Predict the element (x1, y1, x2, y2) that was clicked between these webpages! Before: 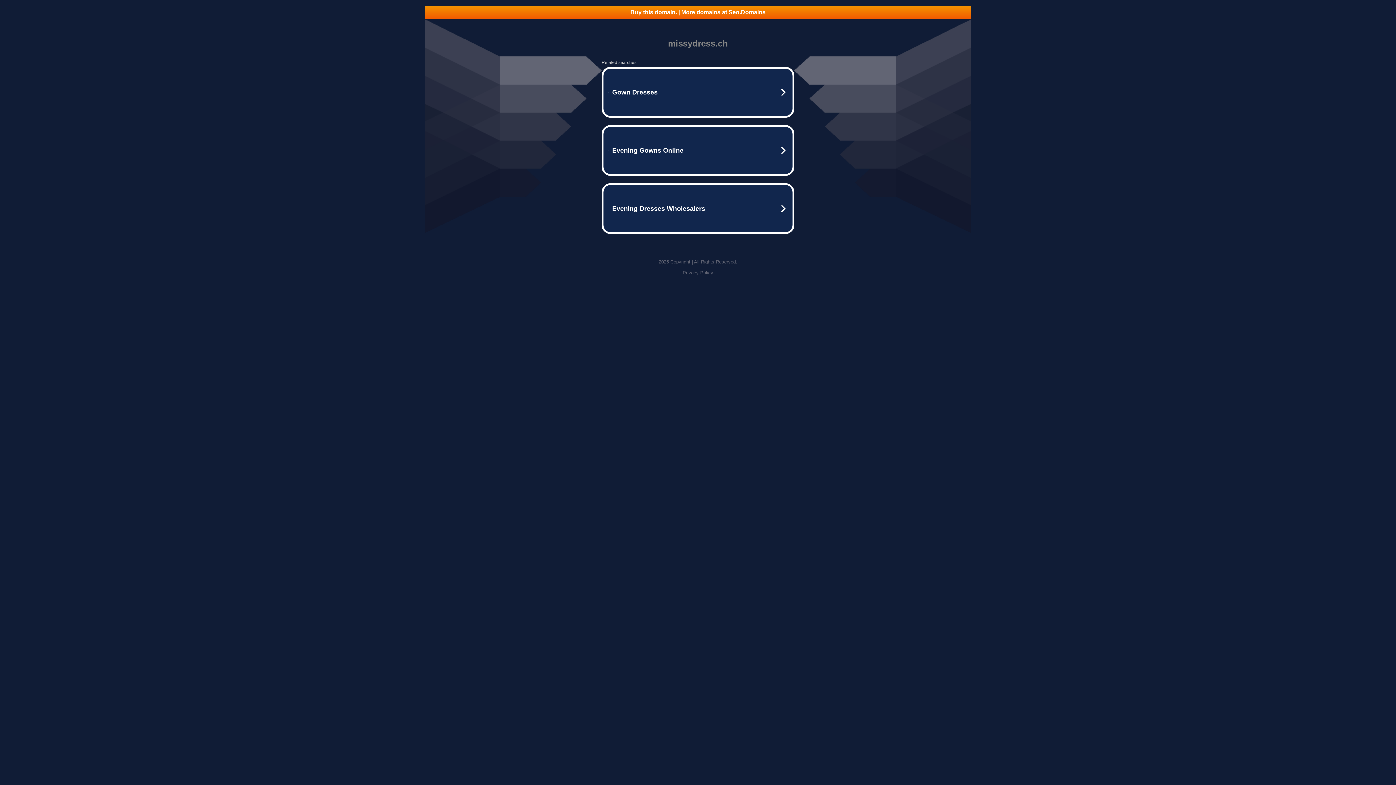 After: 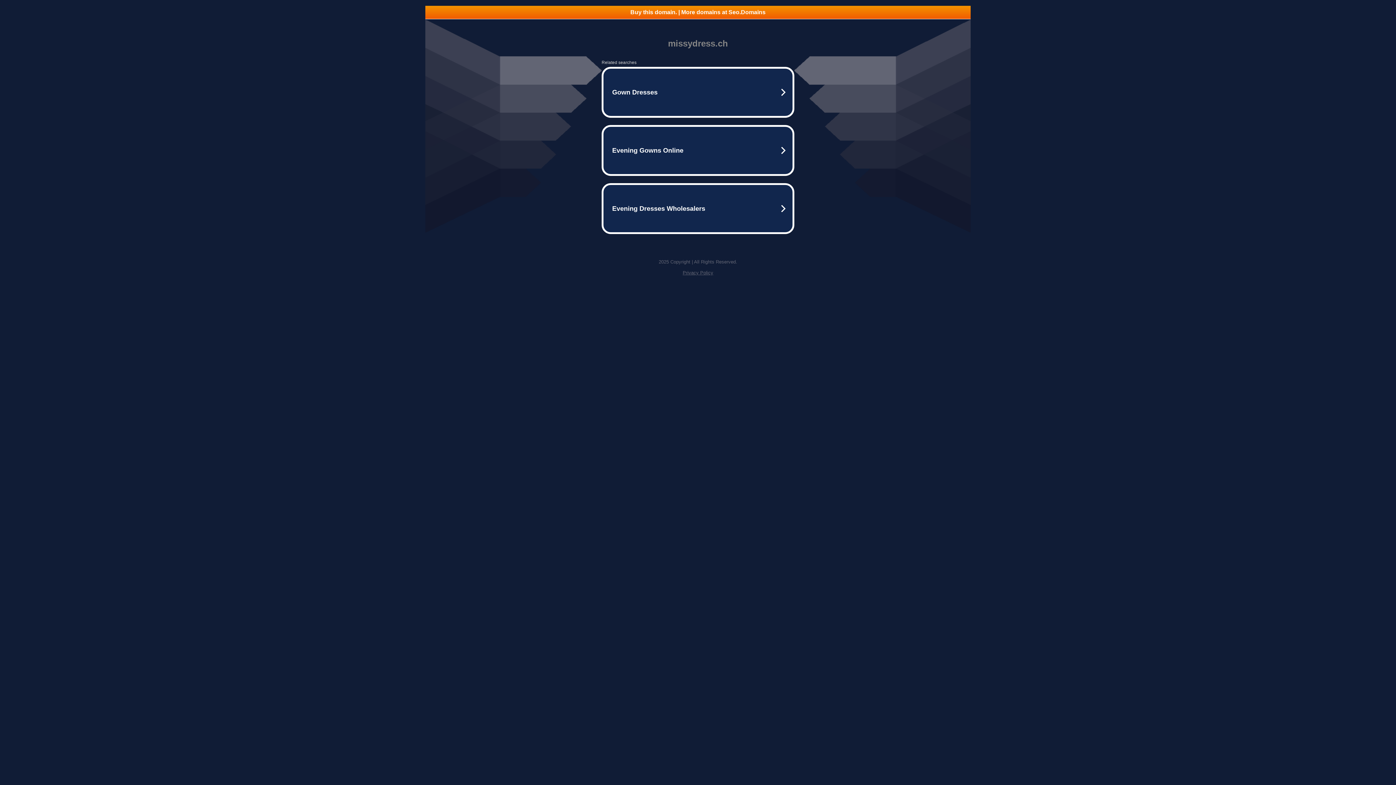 Action: label: Privacy Policy bbox: (682, 270, 713, 275)